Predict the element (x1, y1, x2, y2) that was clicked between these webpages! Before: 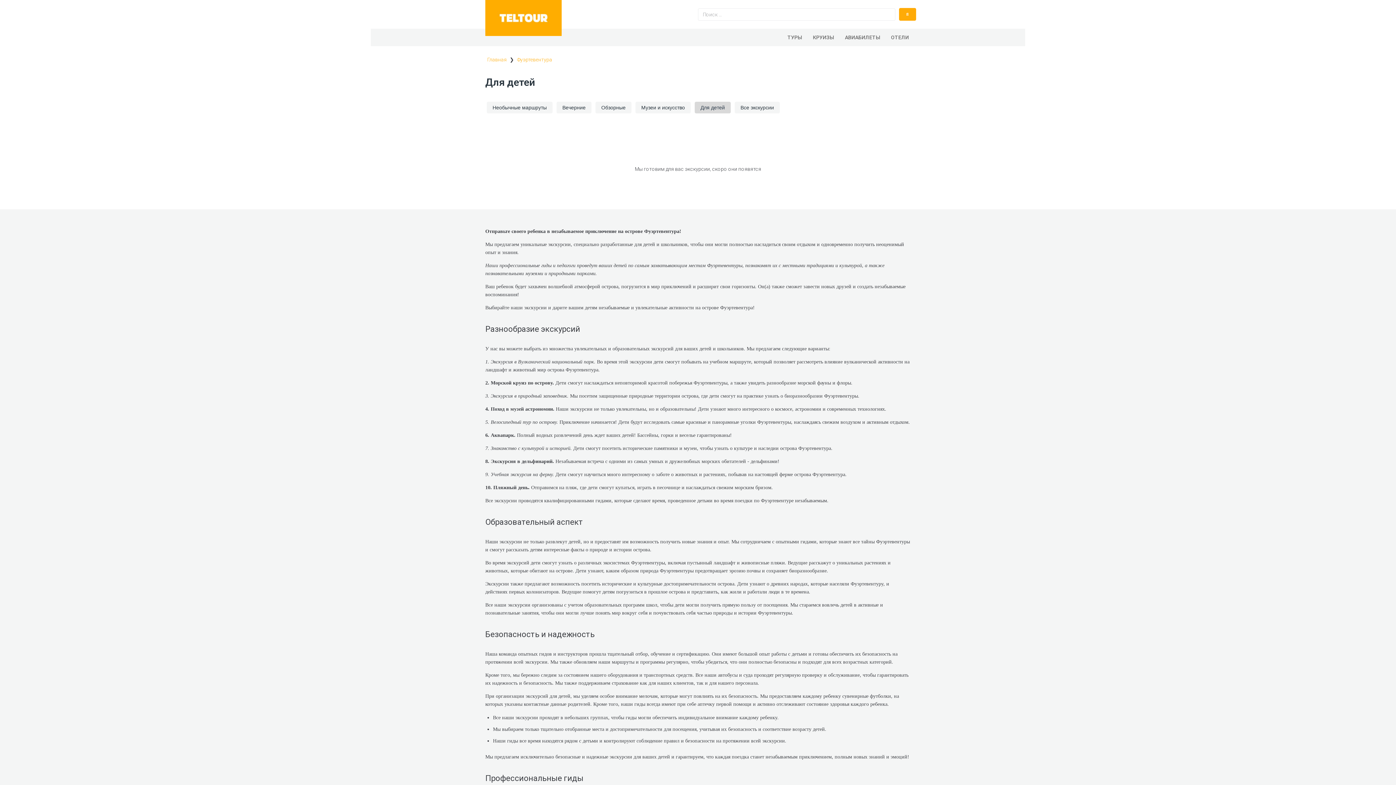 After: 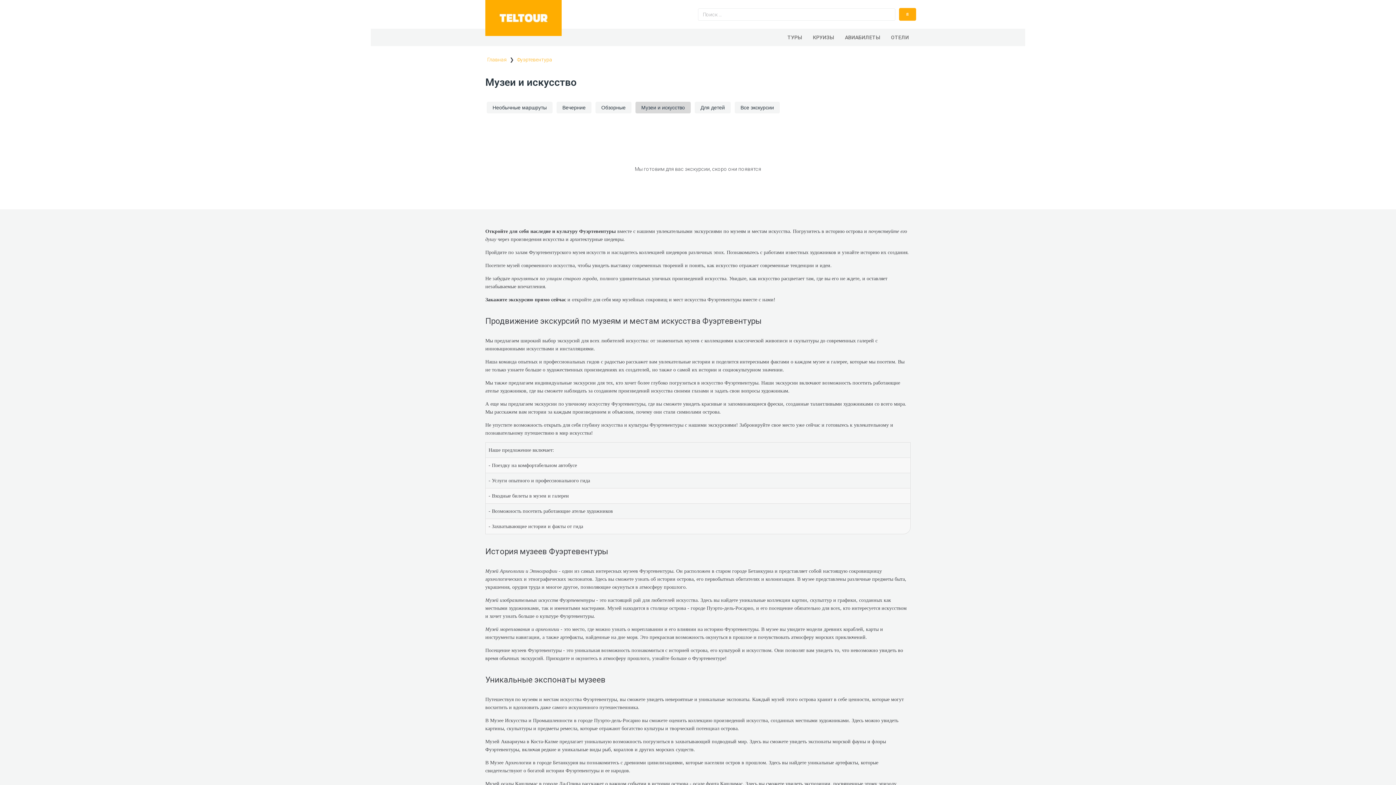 Action: bbox: (635, 101, 690, 113) label: Музеи и искусство